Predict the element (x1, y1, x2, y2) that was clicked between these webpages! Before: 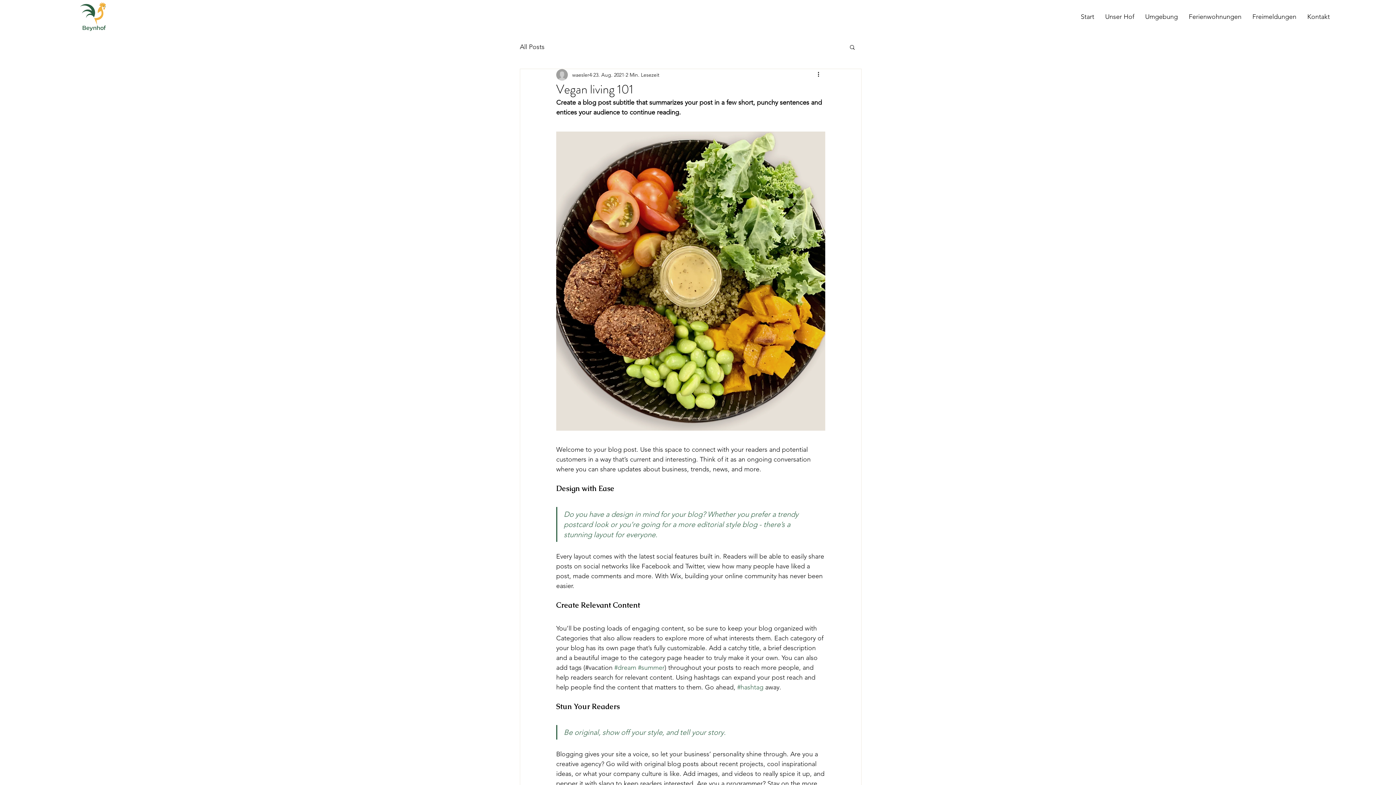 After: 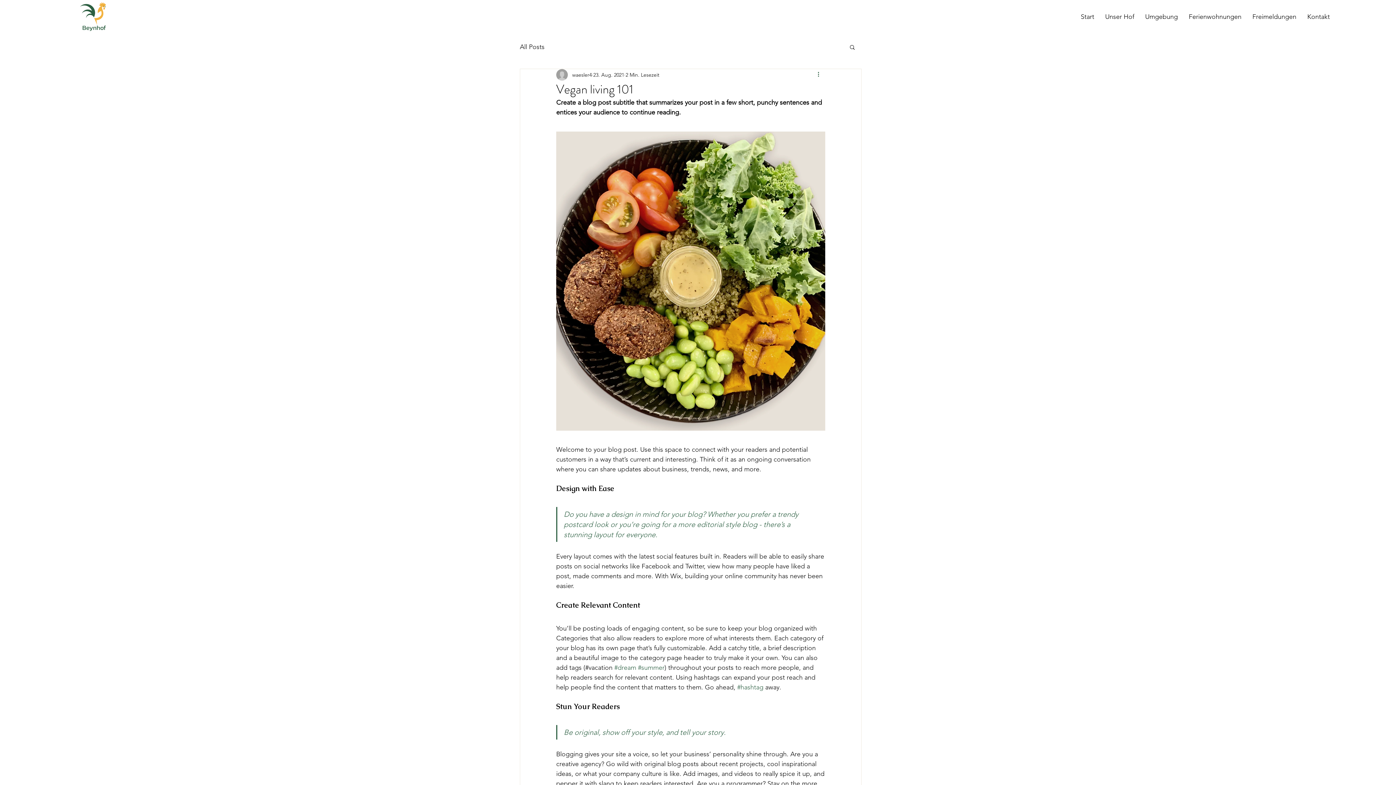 Action: label: Weitere Aktionen bbox: (816, 70, 825, 79)